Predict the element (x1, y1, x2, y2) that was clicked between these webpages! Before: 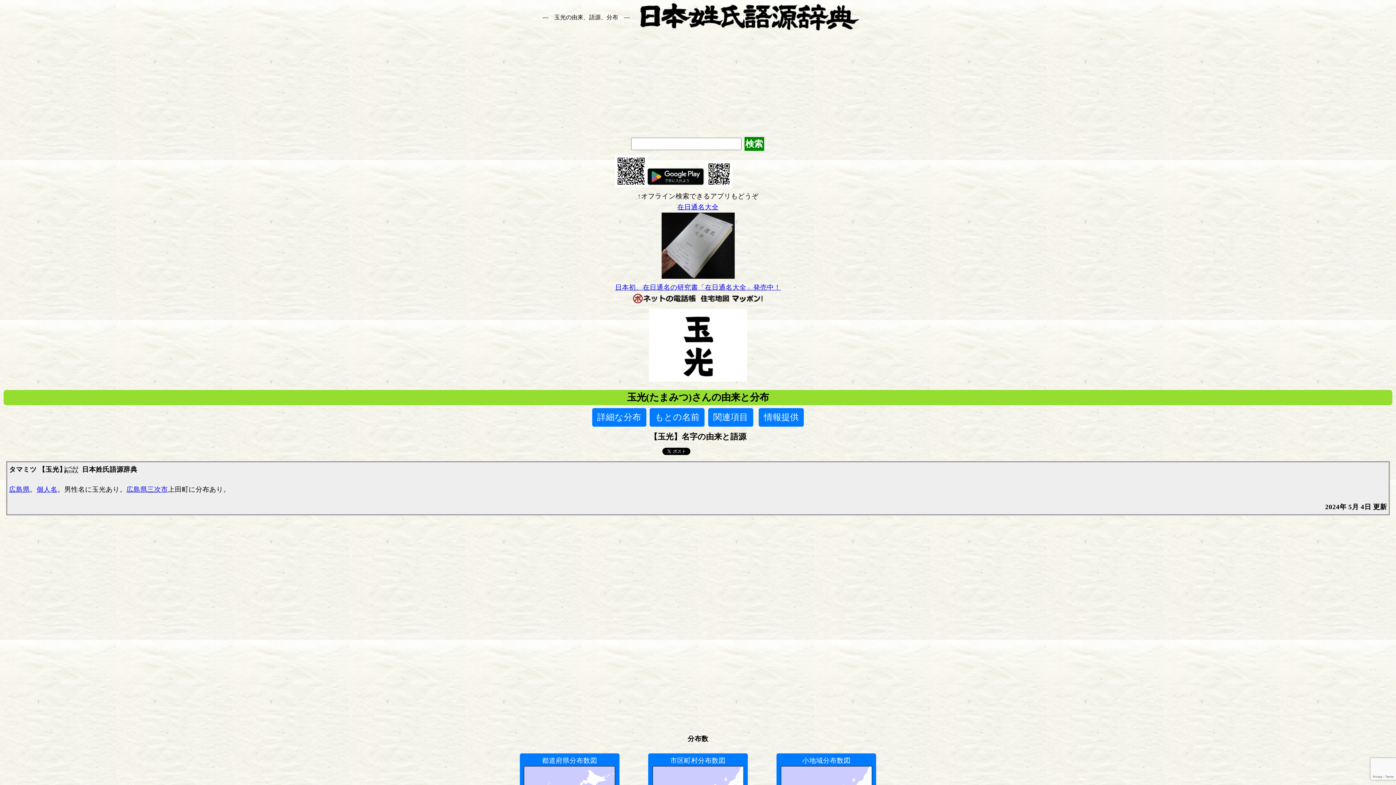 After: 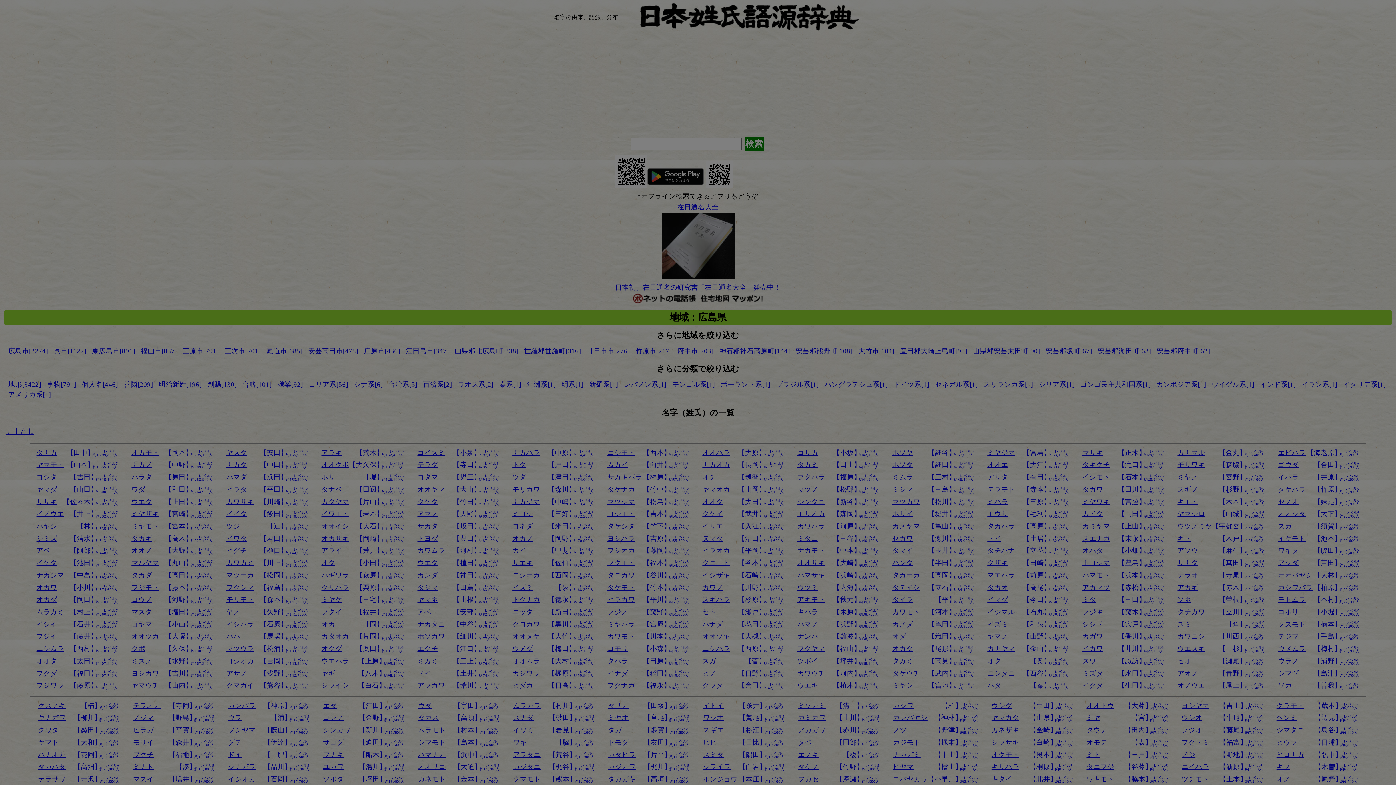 Action: label: 広島県 bbox: (9, 485, 29, 493)